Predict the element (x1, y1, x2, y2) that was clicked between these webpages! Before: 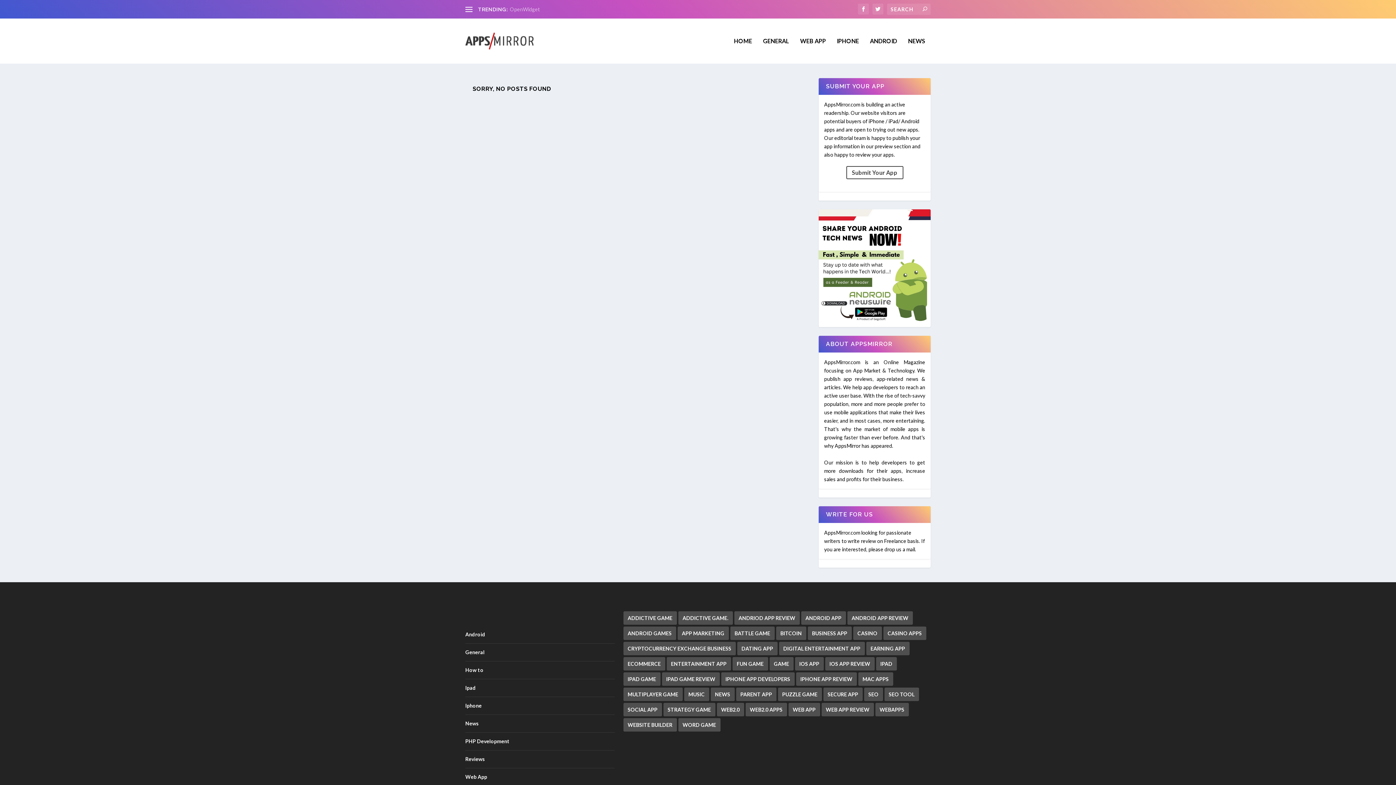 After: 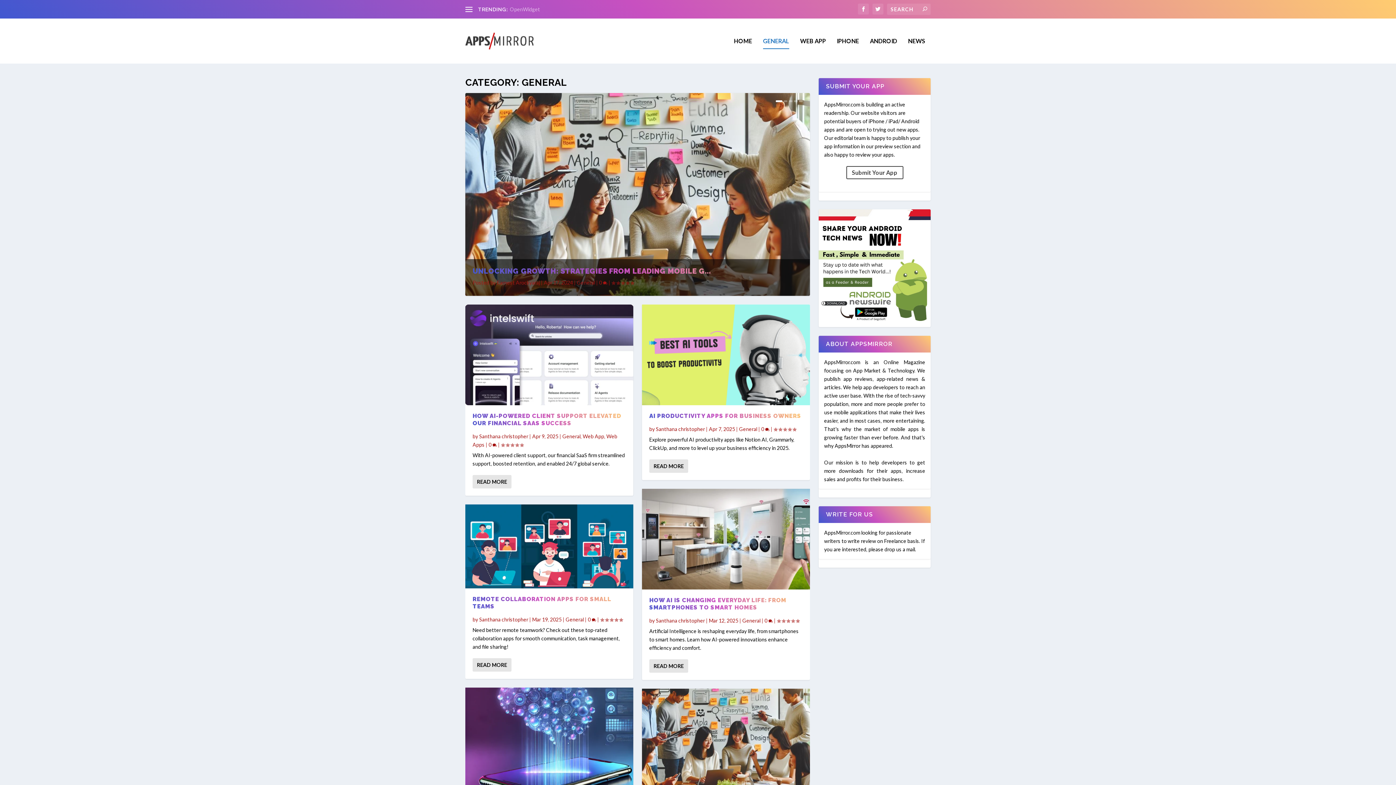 Action: bbox: (763, 38, 789, 63) label: GENERAL